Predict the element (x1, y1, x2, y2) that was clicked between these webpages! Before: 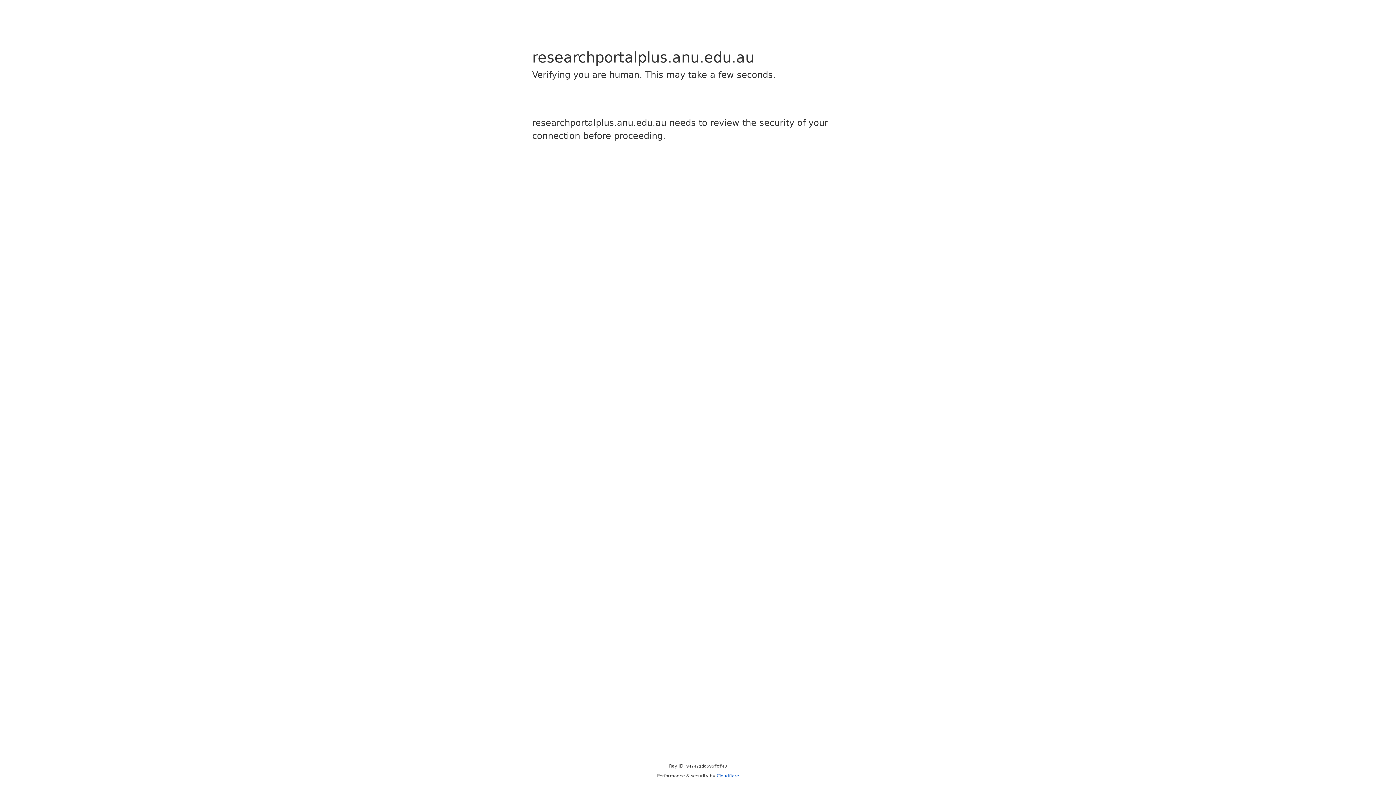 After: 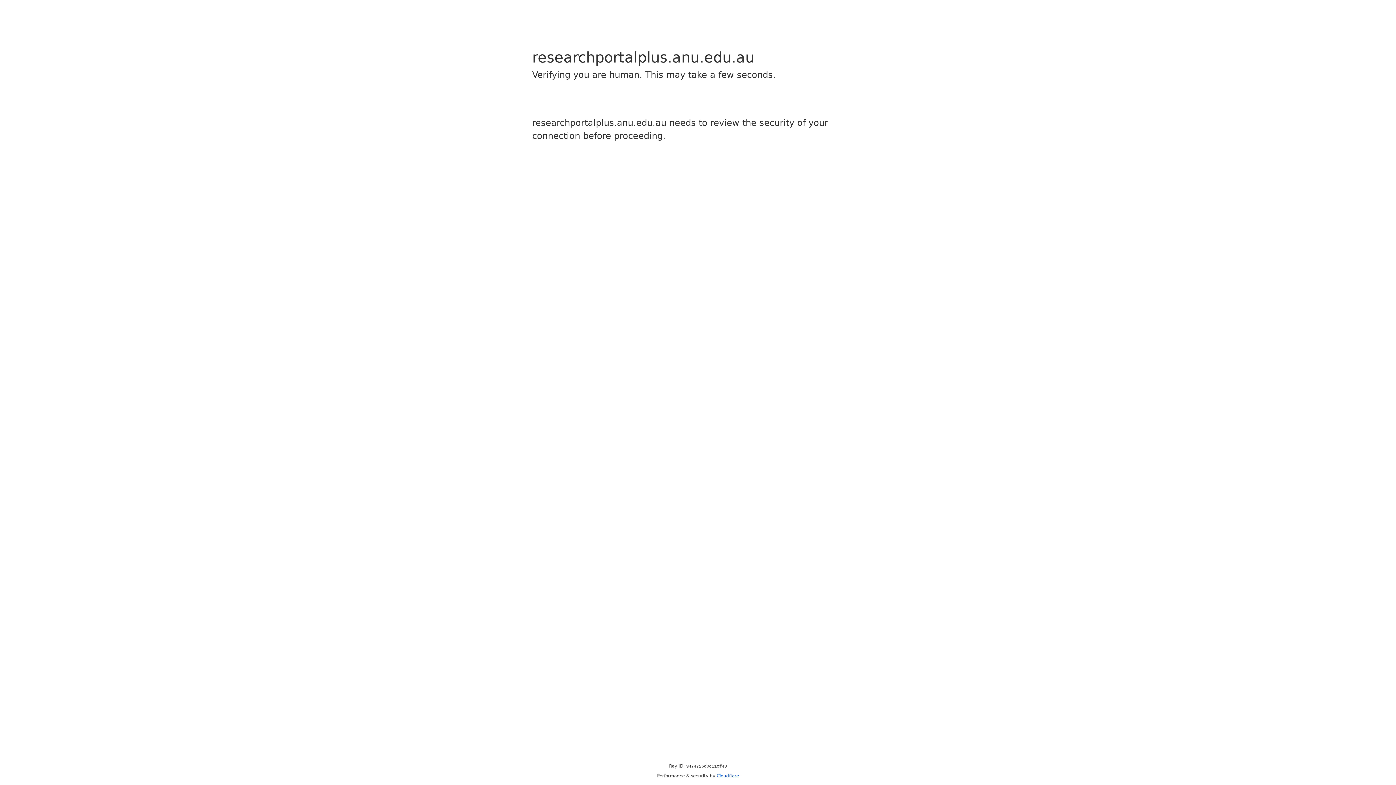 Action: bbox: (716, 773, 739, 778) label: Cloudflare